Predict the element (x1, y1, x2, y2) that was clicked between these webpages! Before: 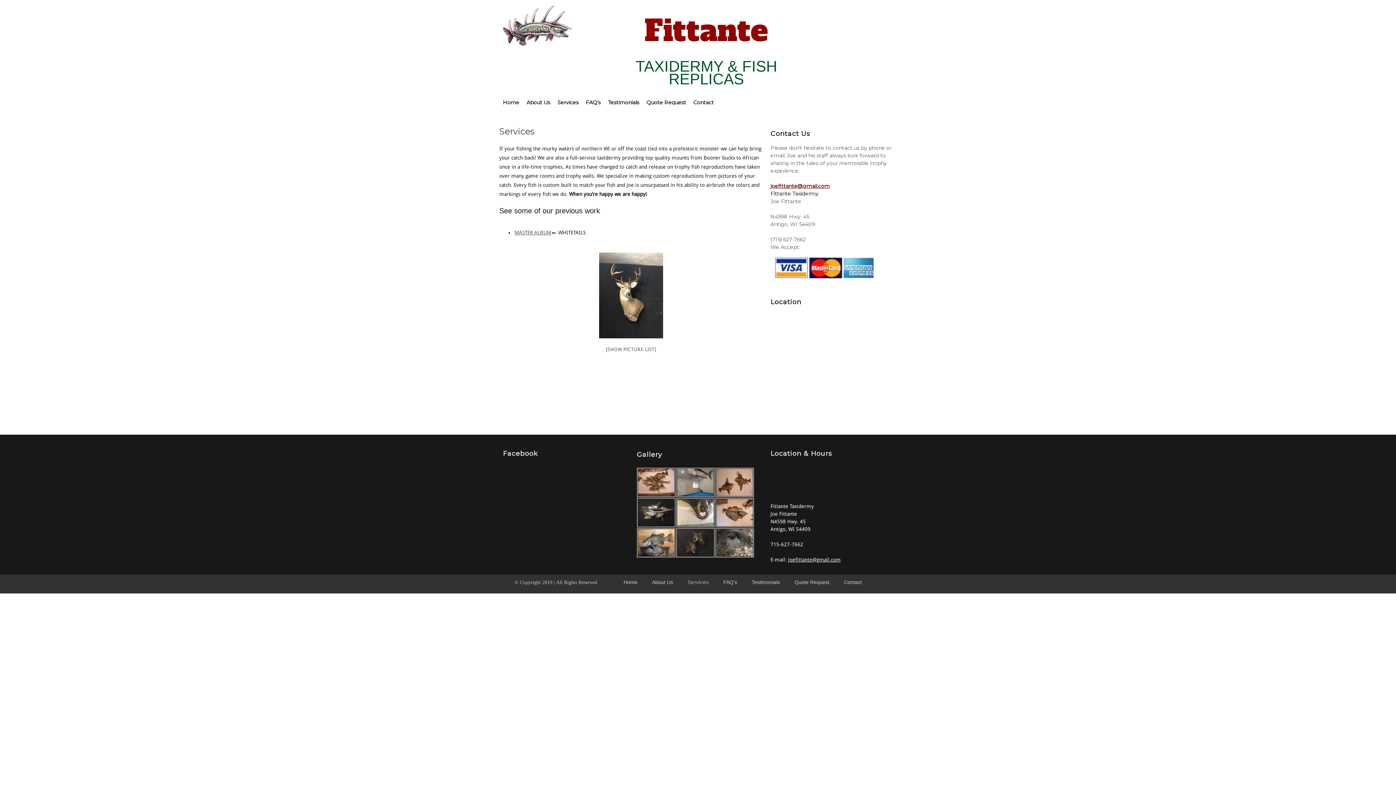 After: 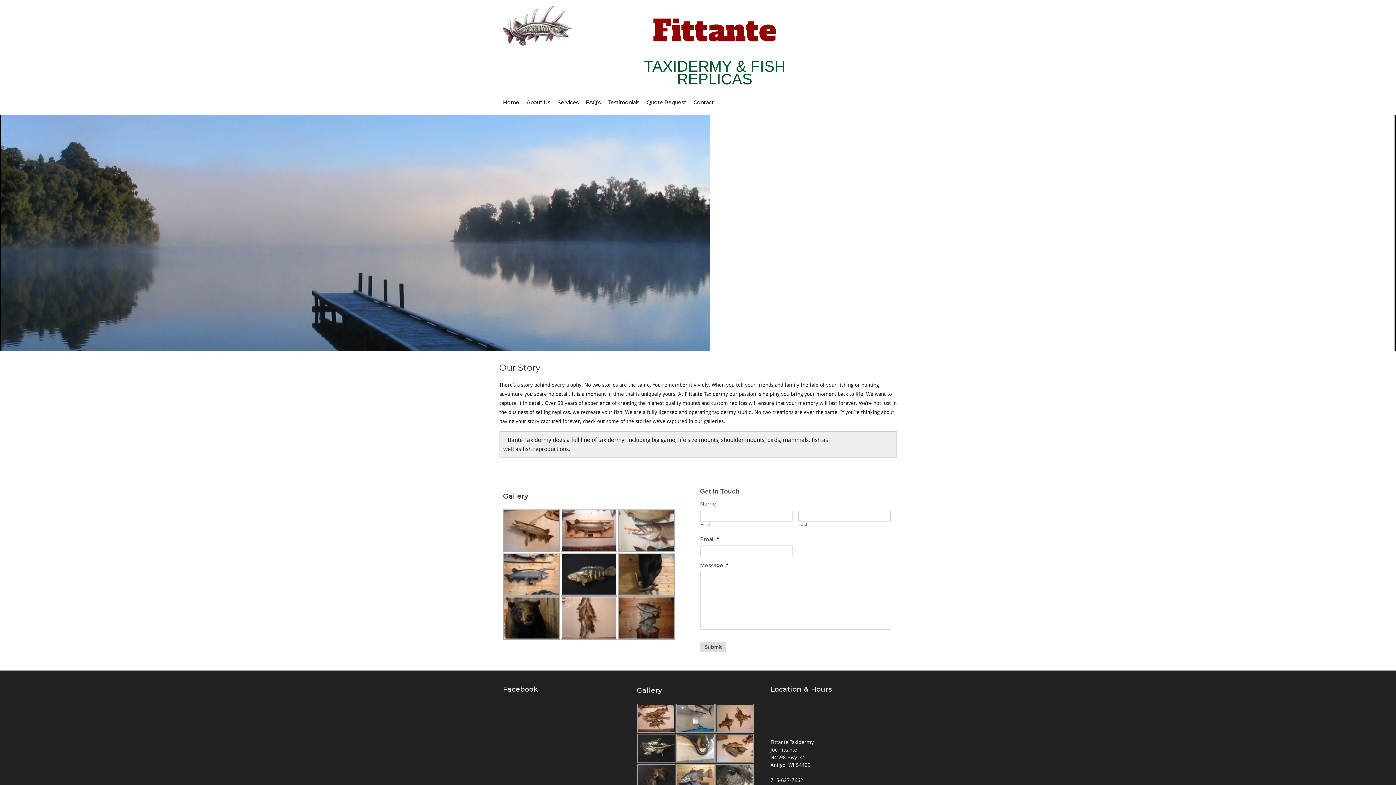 Action: bbox: (616, 575, 644, 589) label: Home